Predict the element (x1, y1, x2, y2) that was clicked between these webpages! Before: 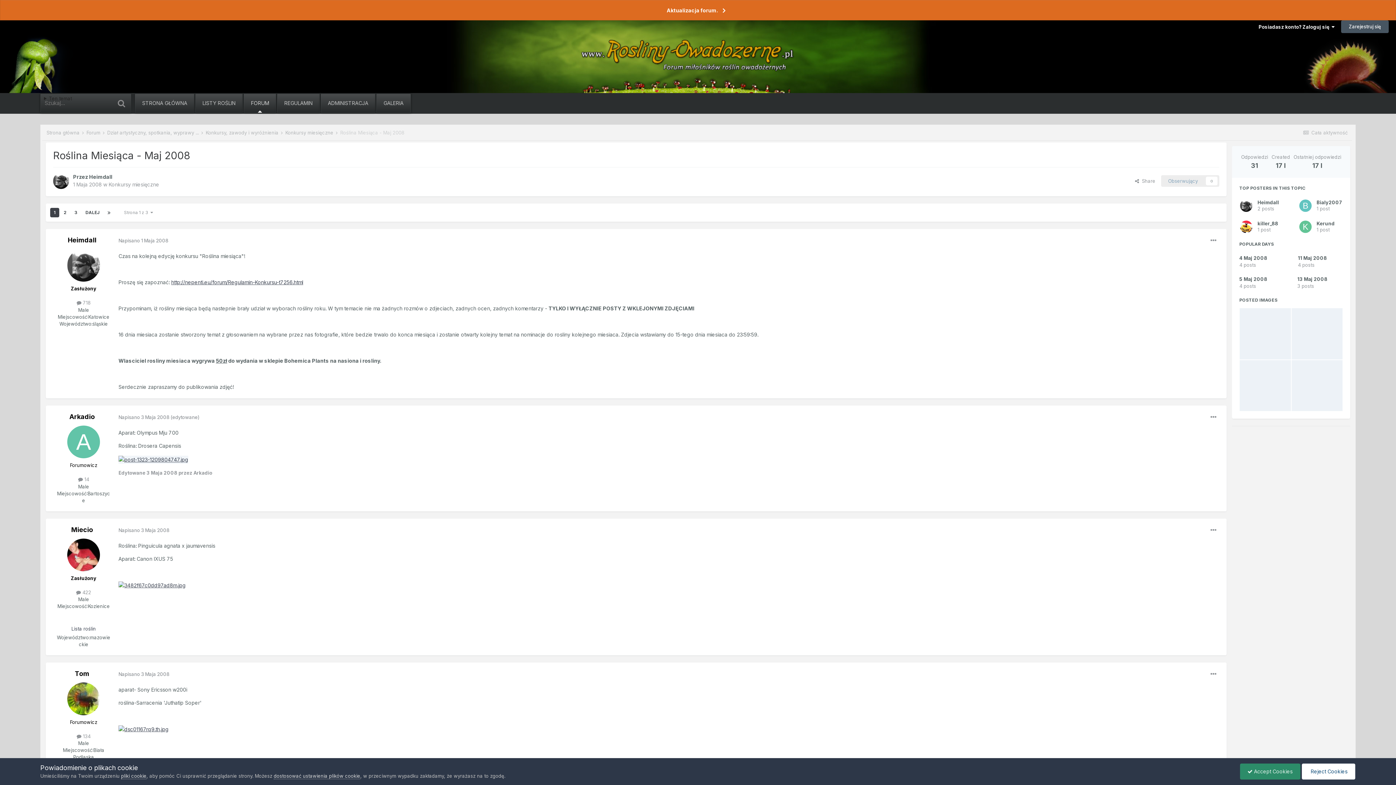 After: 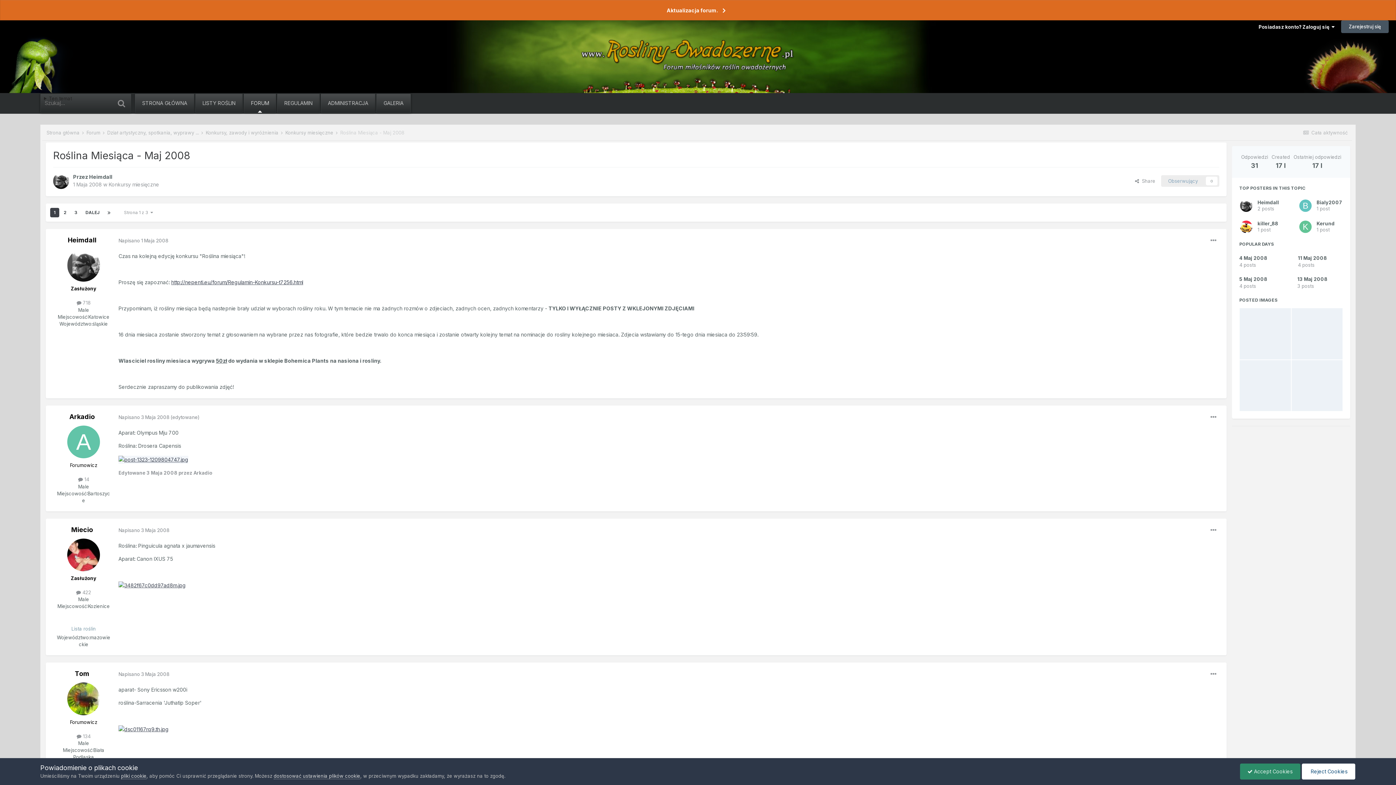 Action: bbox: (71, 663, 95, 668) label: Lista roślin